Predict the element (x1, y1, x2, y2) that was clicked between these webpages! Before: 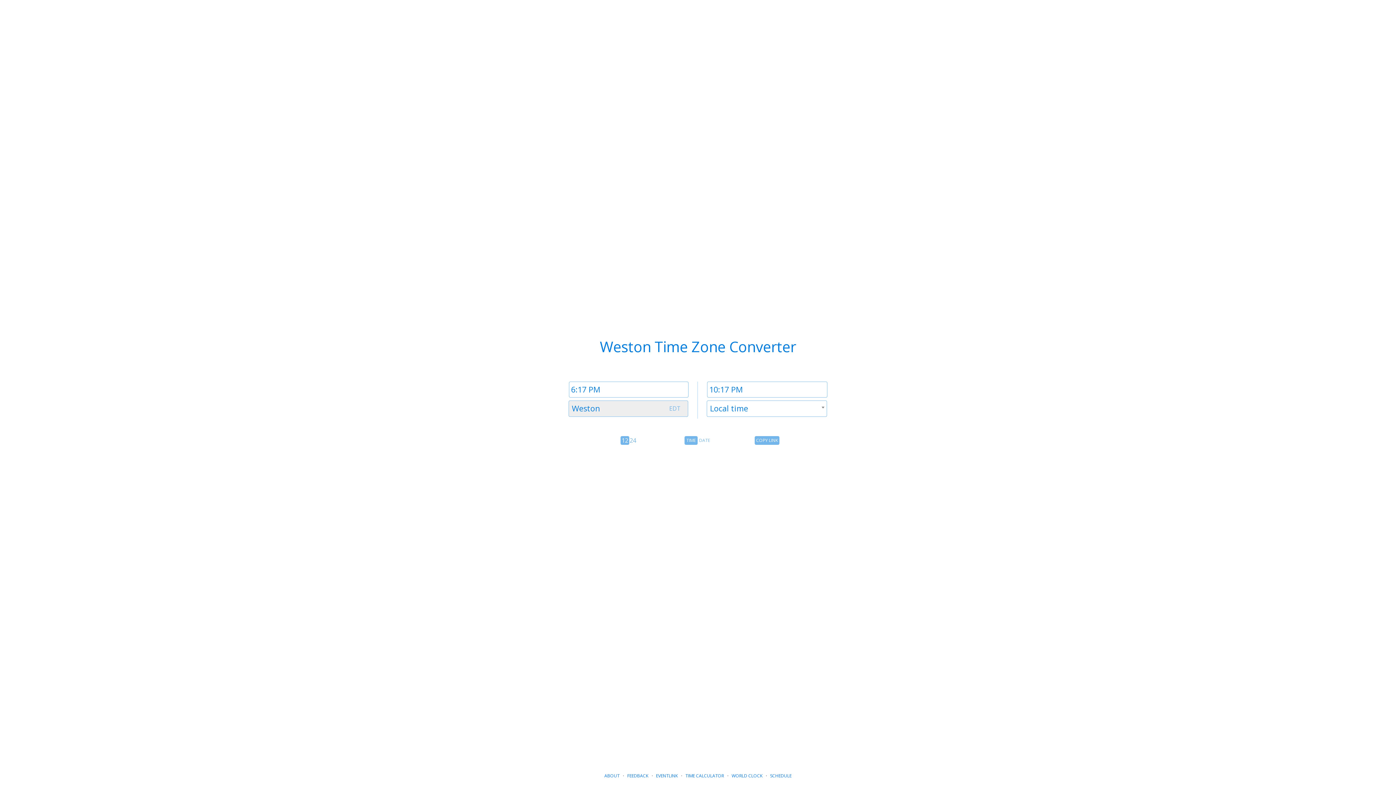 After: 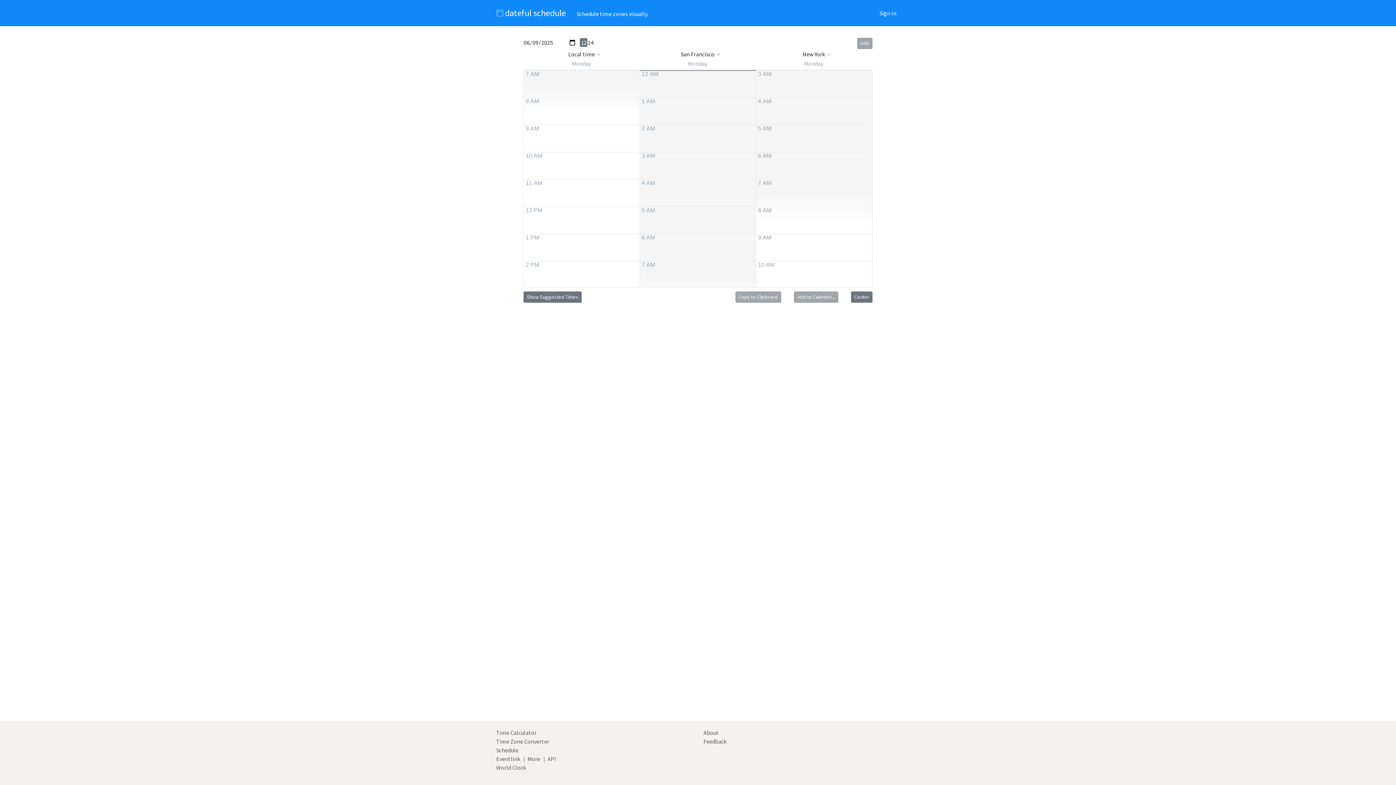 Action: bbox: (770, 773, 791, 779) label: SCHEDULE